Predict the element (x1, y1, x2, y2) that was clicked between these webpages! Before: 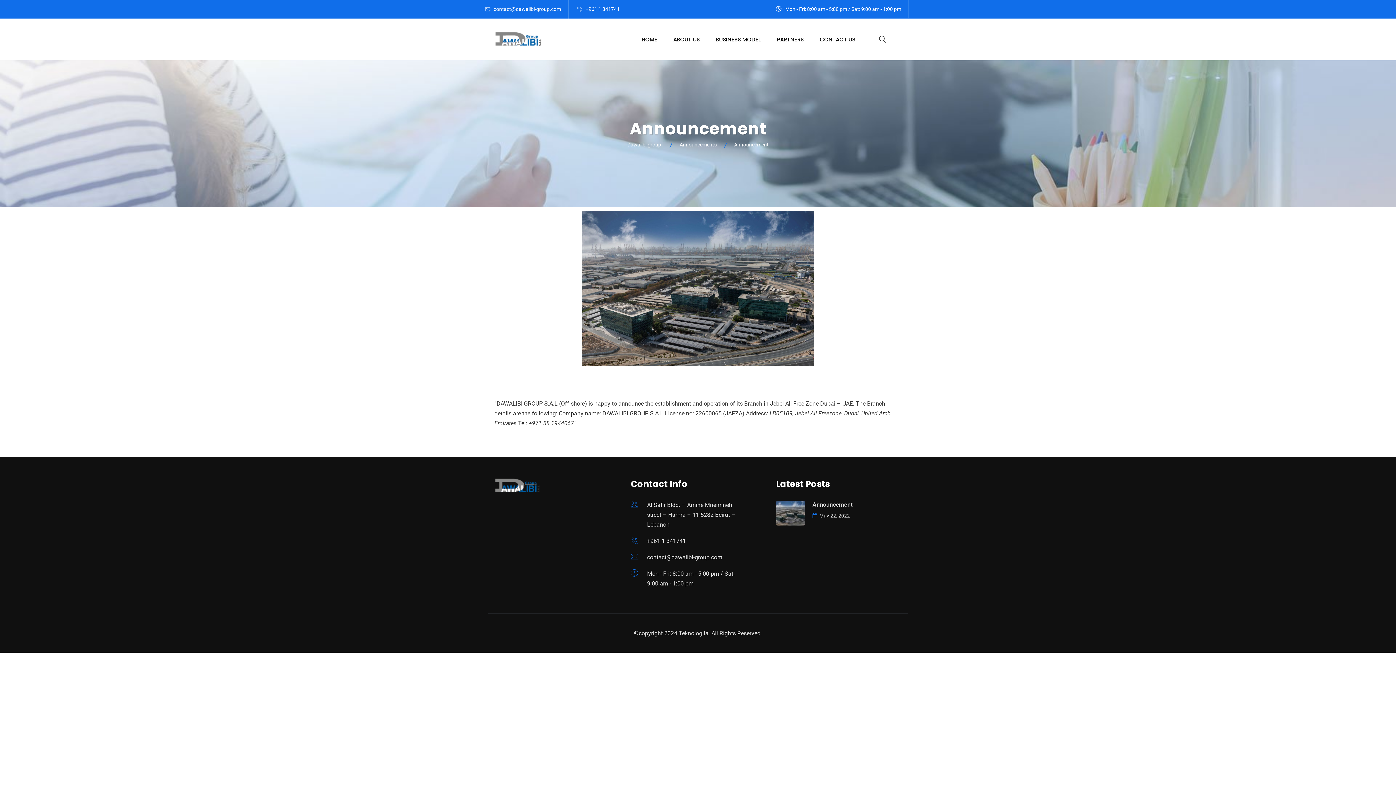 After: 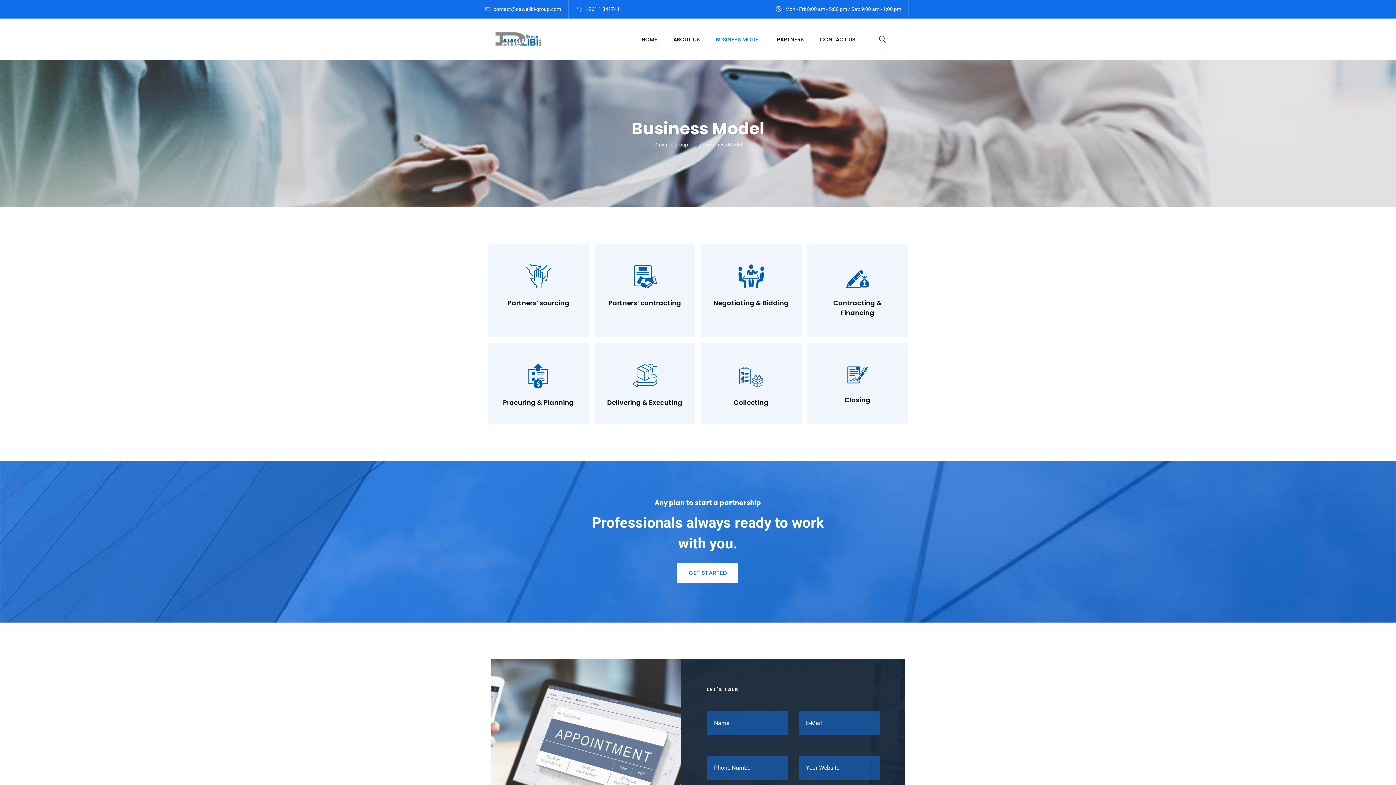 Action: label: BUSINESS MODEL bbox: (709, 35, 767, 44)